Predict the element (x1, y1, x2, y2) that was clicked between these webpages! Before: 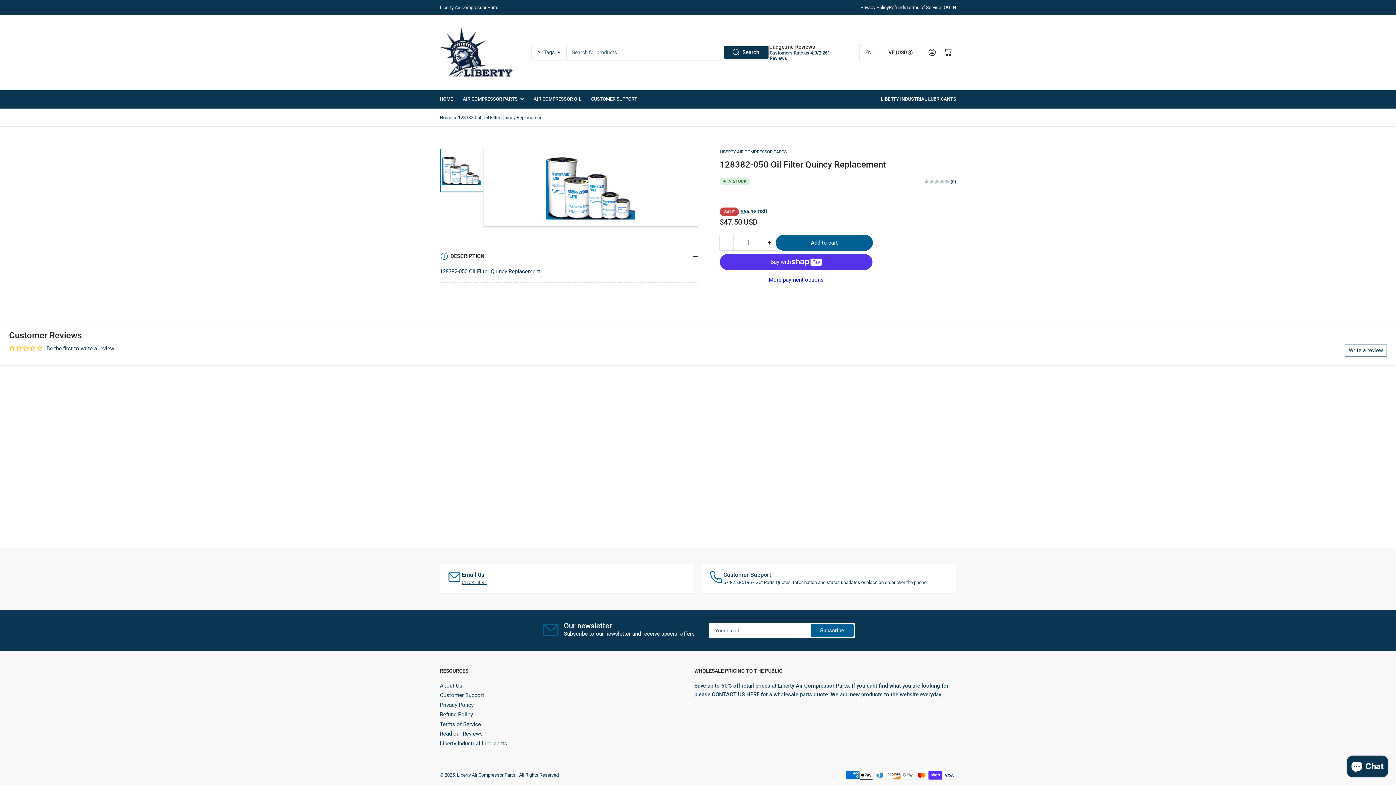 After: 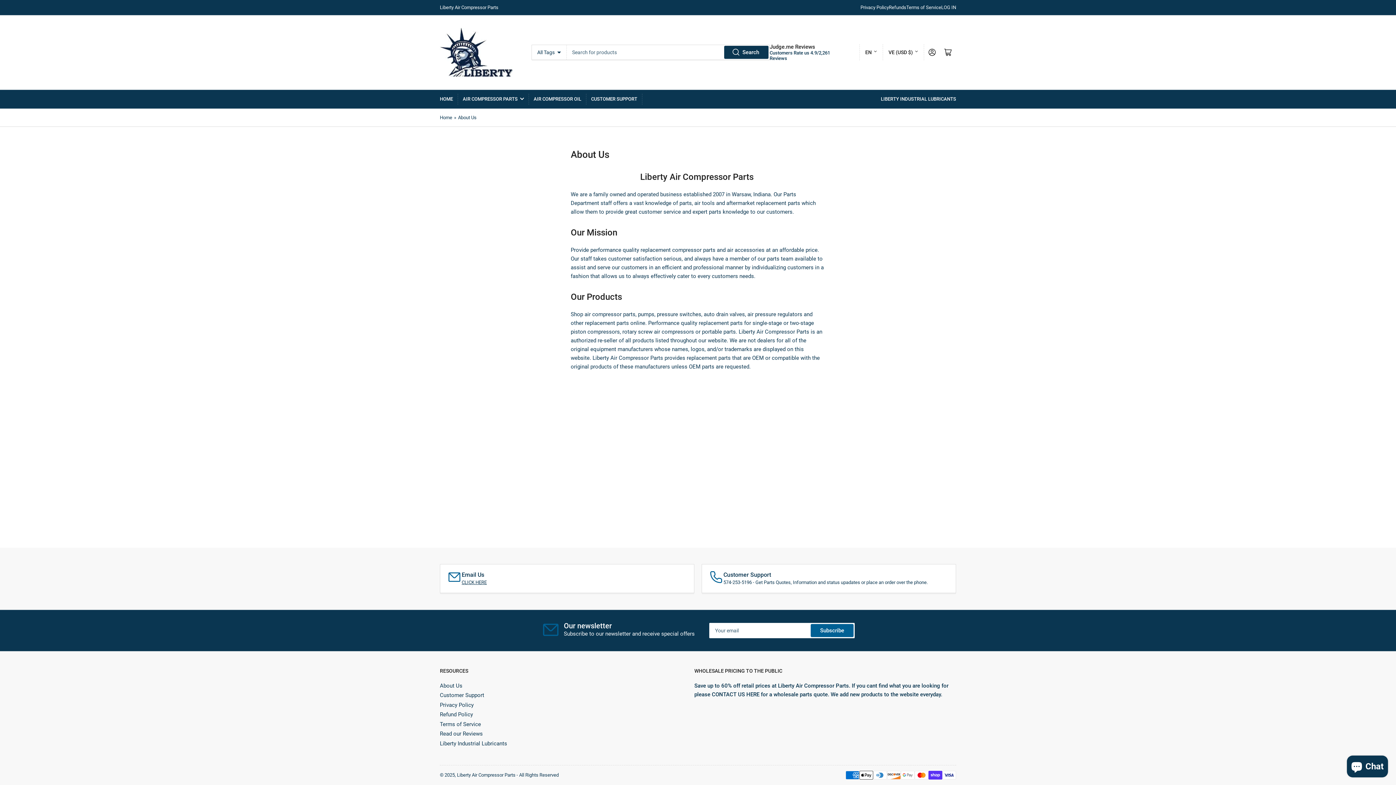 Action: label: About Us bbox: (440, 682, 462, 689)